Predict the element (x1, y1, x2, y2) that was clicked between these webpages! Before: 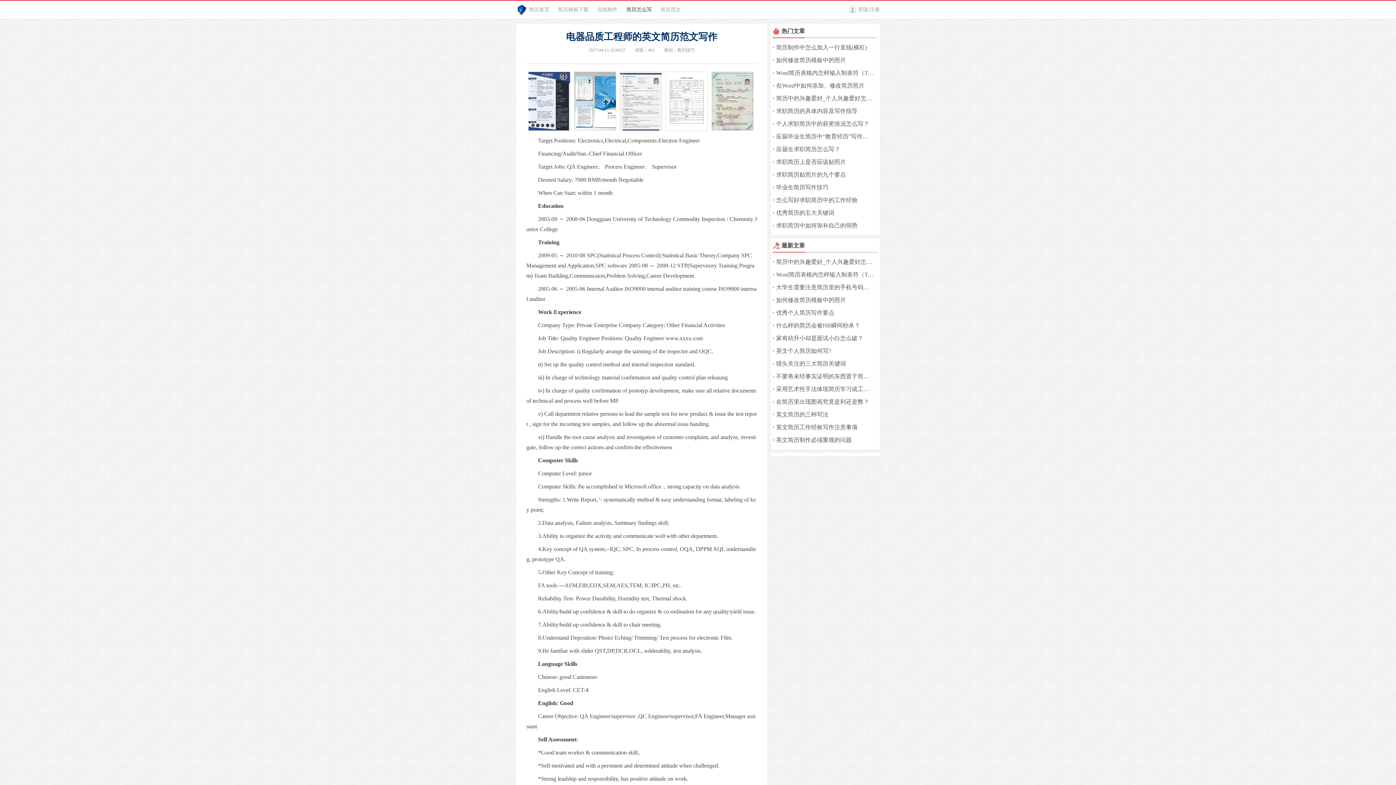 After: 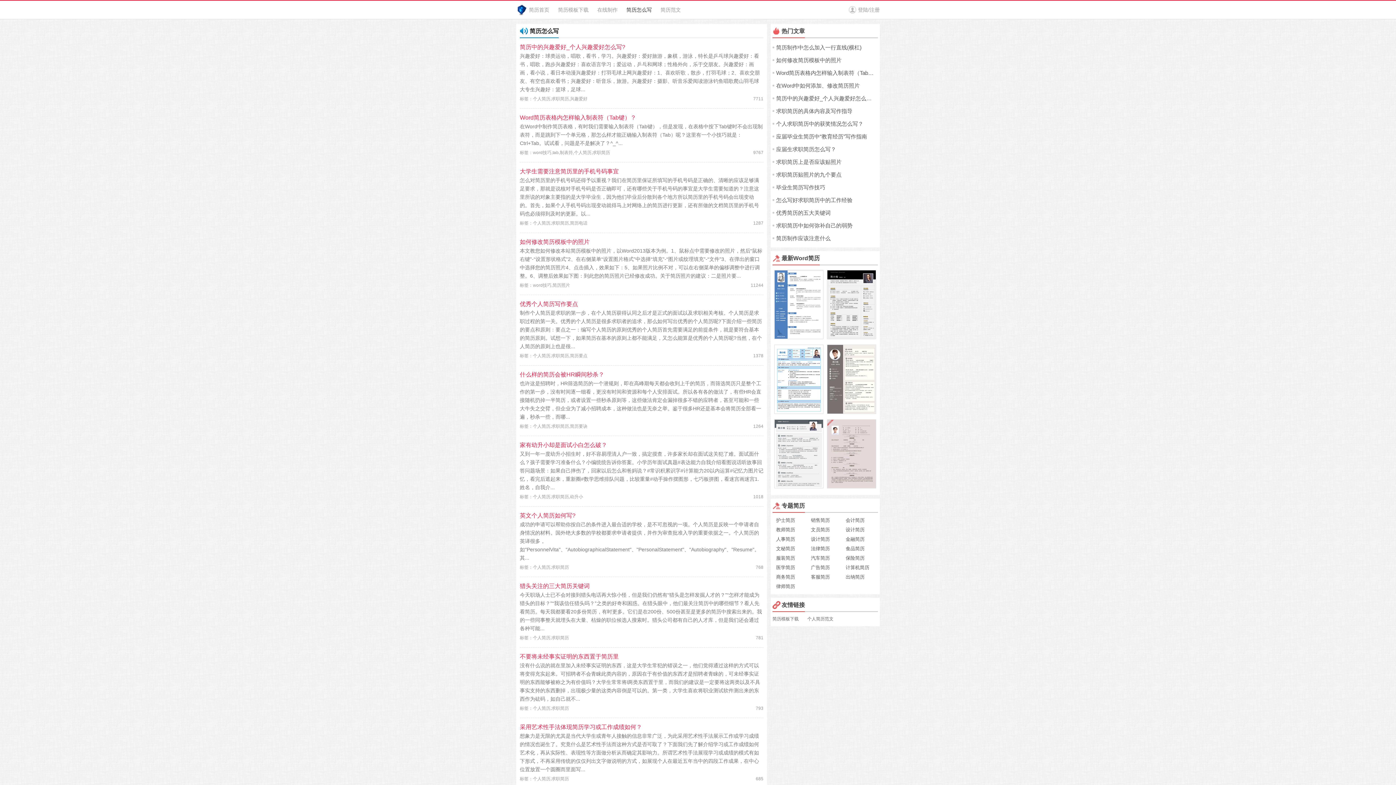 Action: label: 简历技巧 bbox: (677, 47, 694, 52)